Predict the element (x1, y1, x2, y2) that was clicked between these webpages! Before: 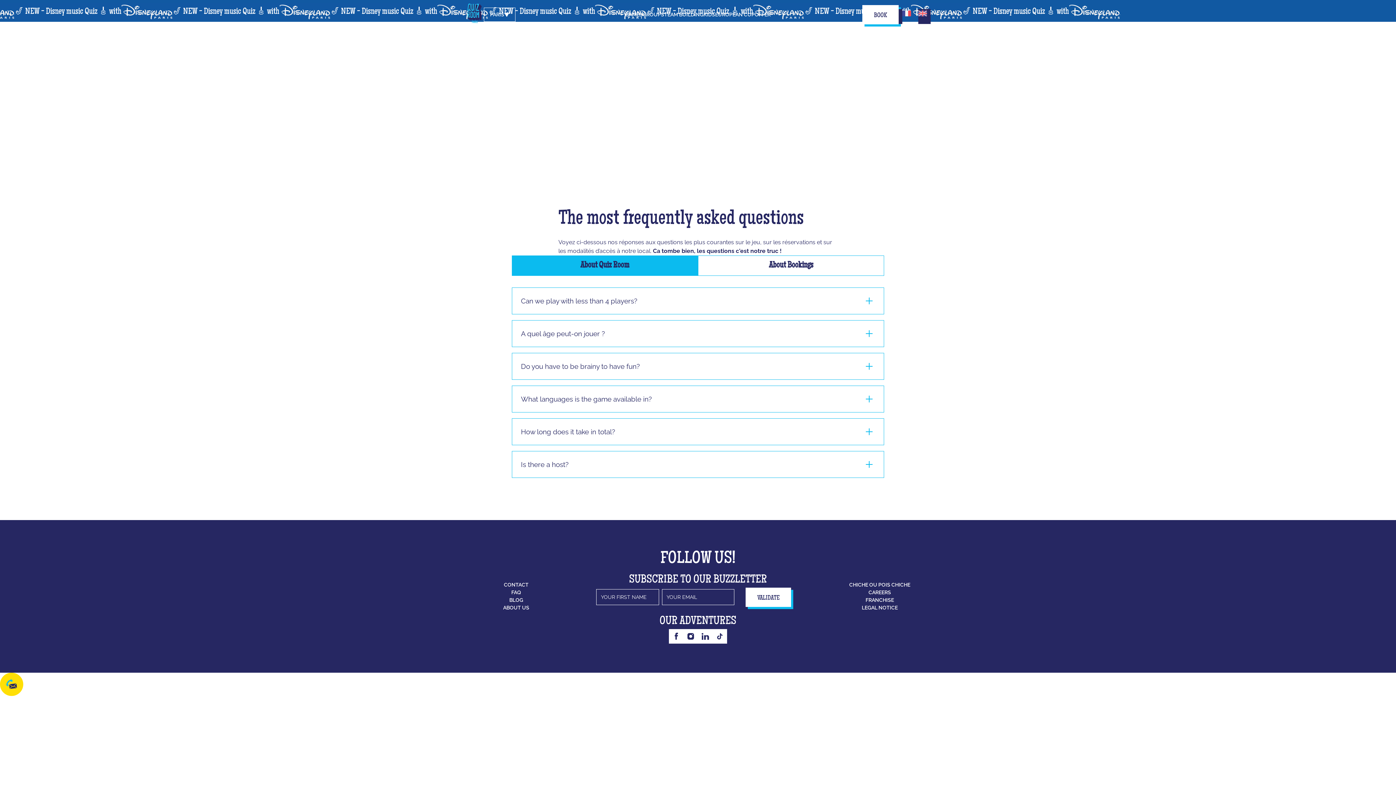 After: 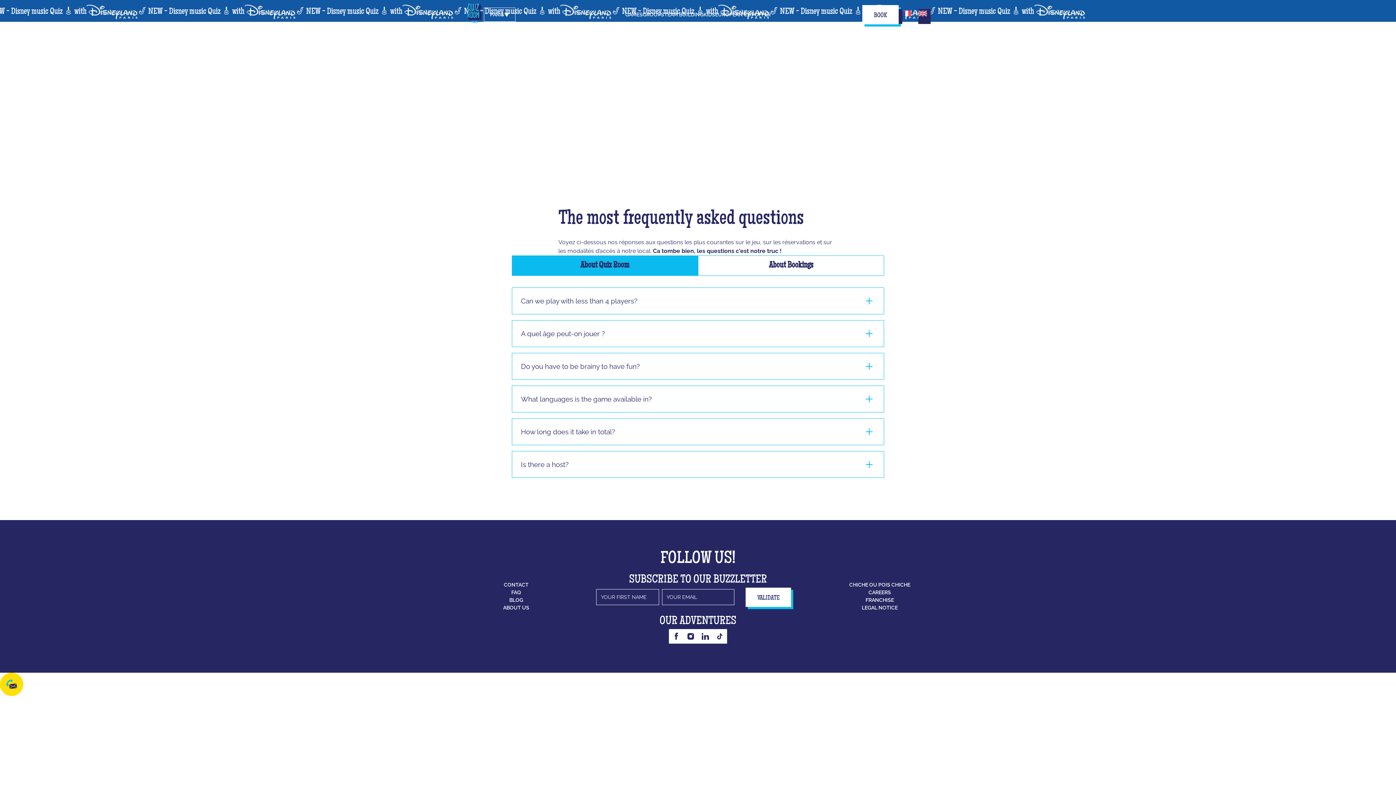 Action: bbox: (914, 5, 930, 23)